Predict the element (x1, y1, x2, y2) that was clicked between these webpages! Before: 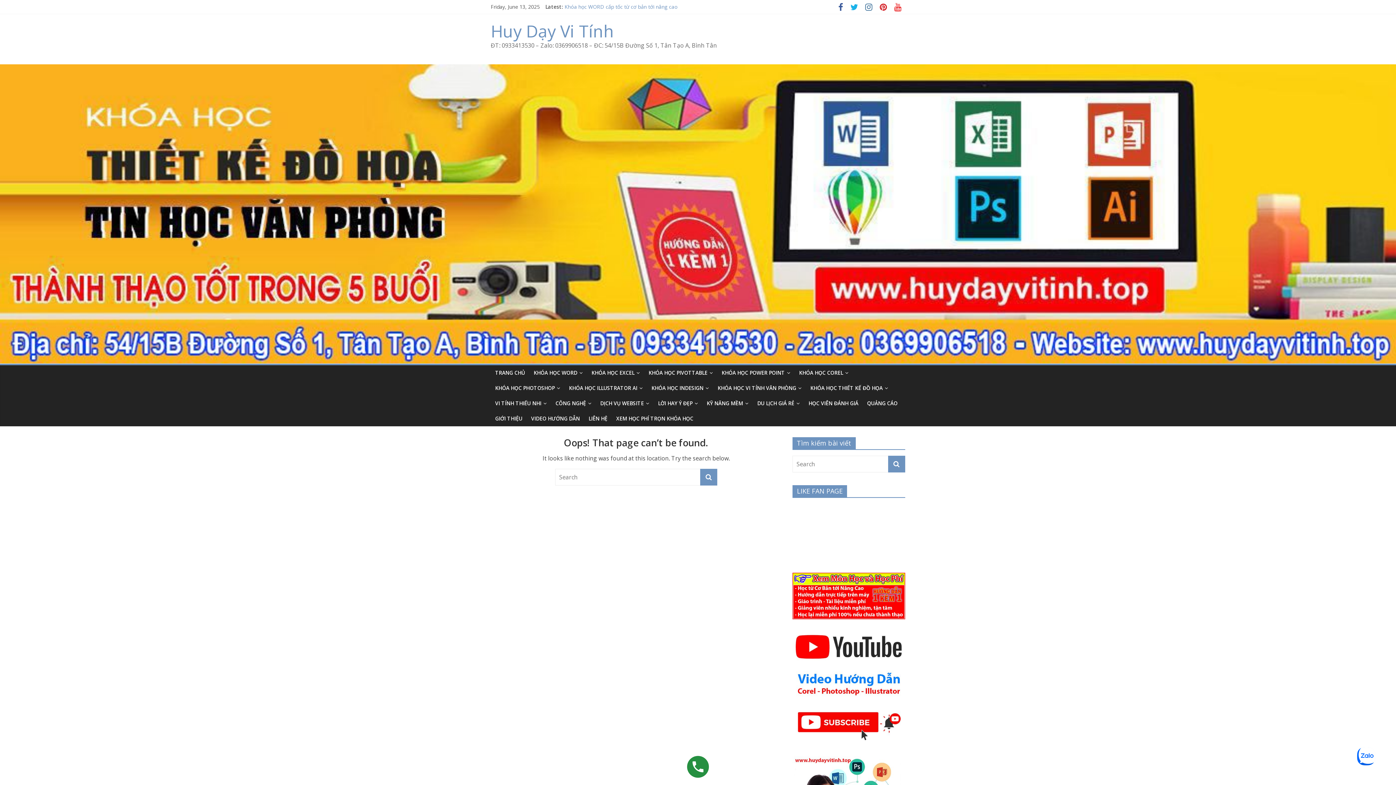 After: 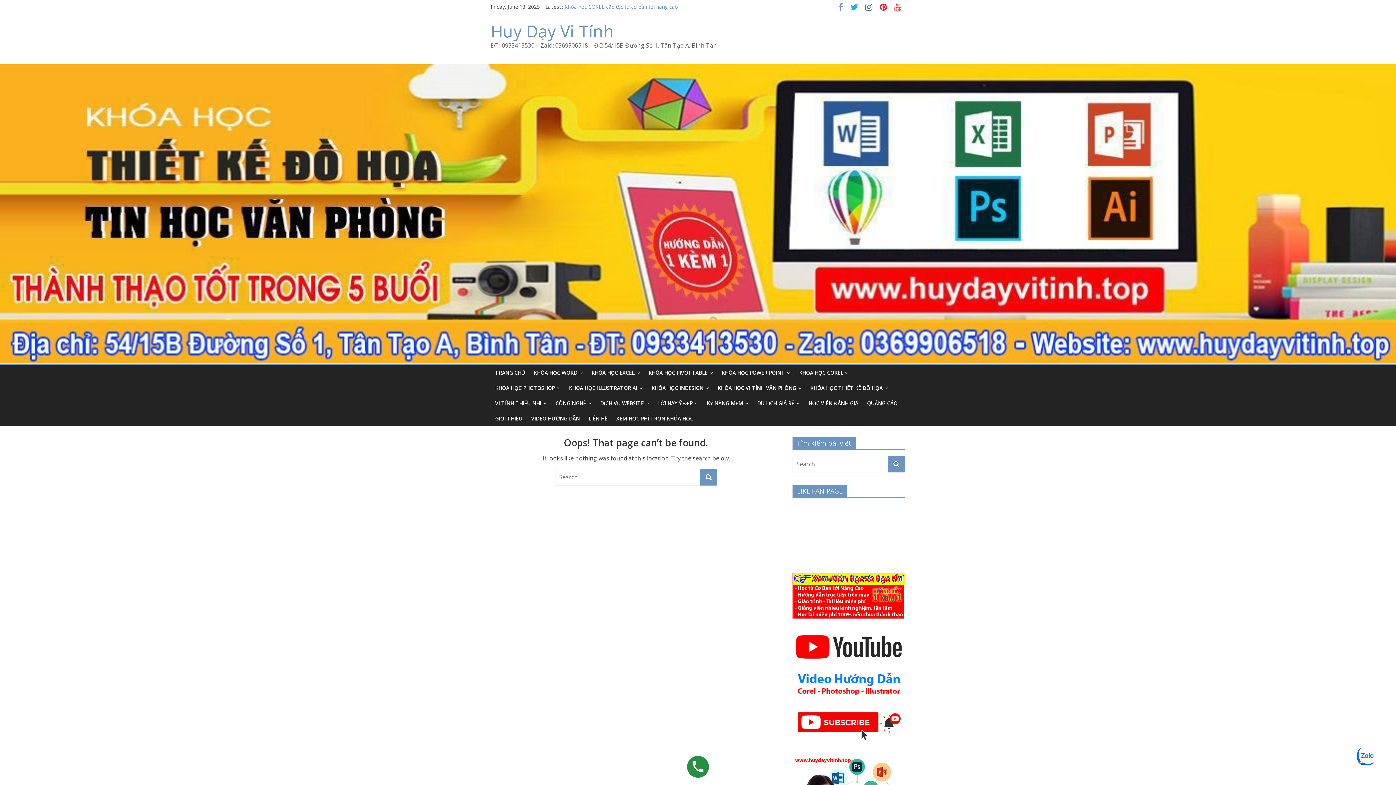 Action: bbox: (834, 4, 846, 11)